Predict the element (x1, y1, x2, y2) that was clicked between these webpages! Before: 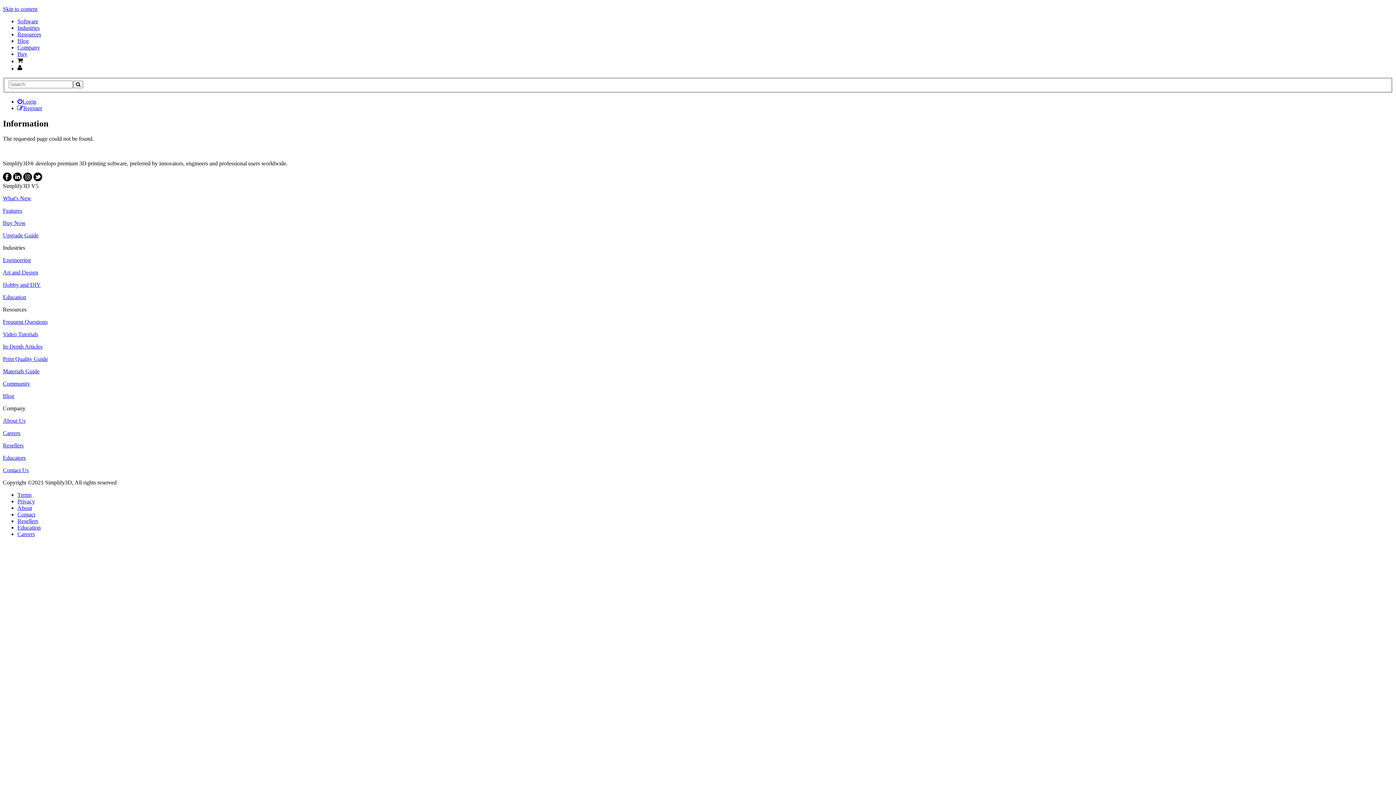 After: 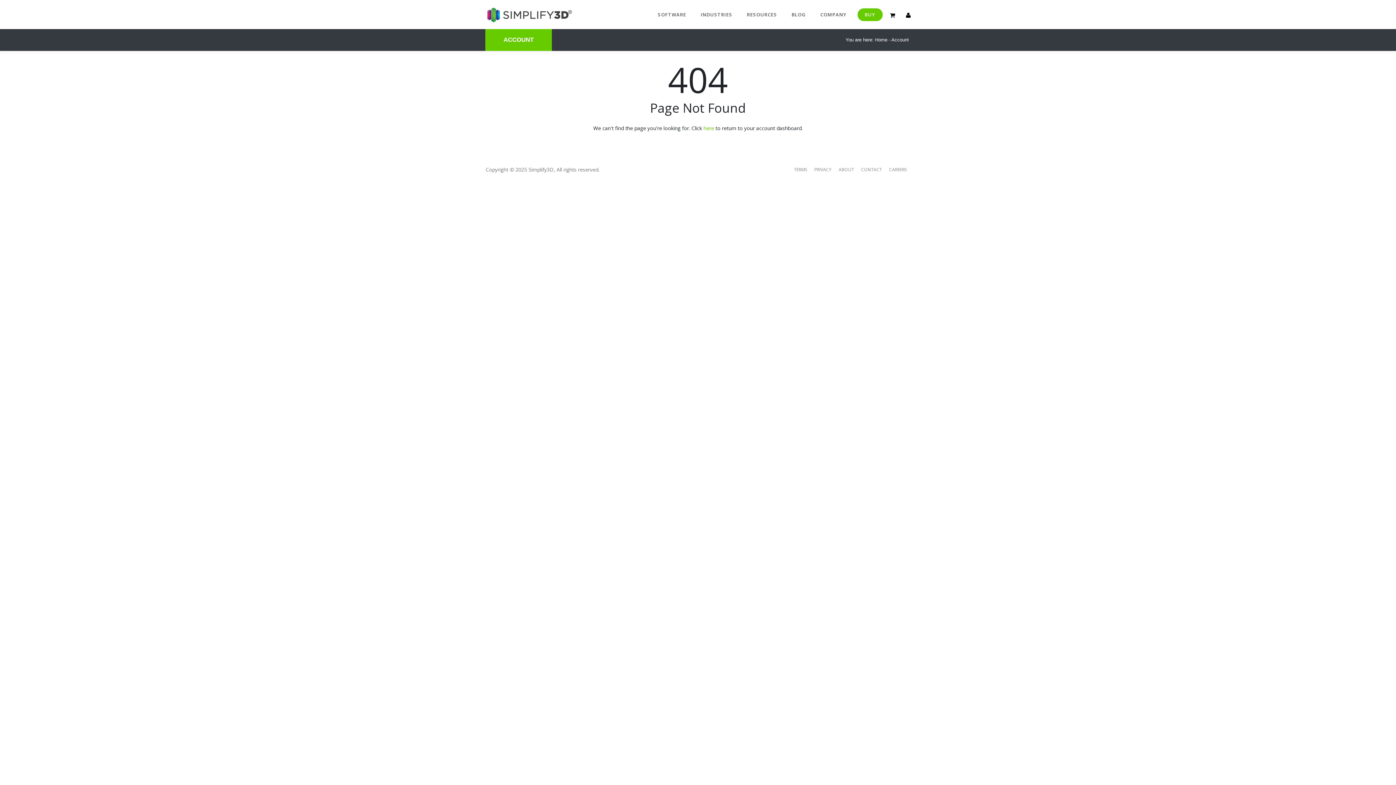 Action: bbox: (17, 58, 22, 64)